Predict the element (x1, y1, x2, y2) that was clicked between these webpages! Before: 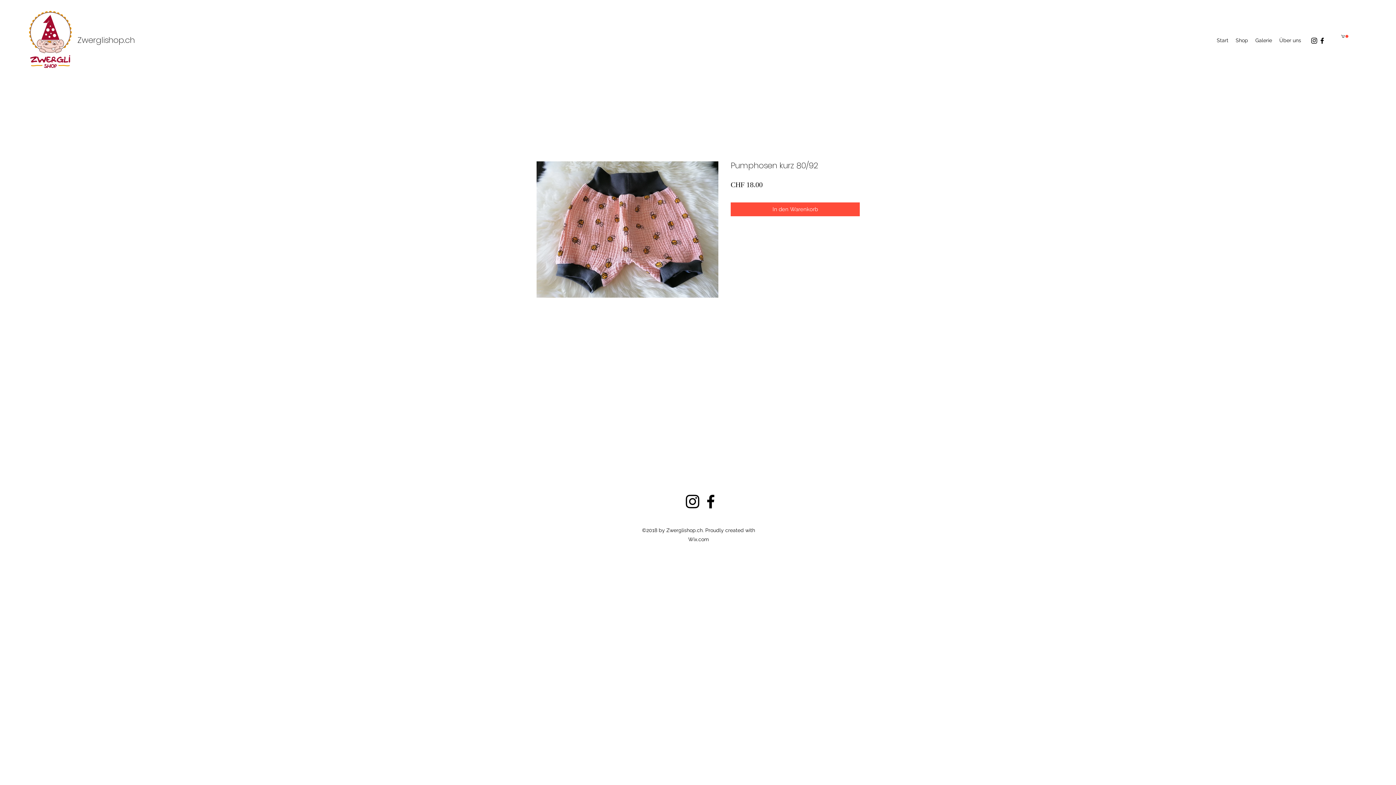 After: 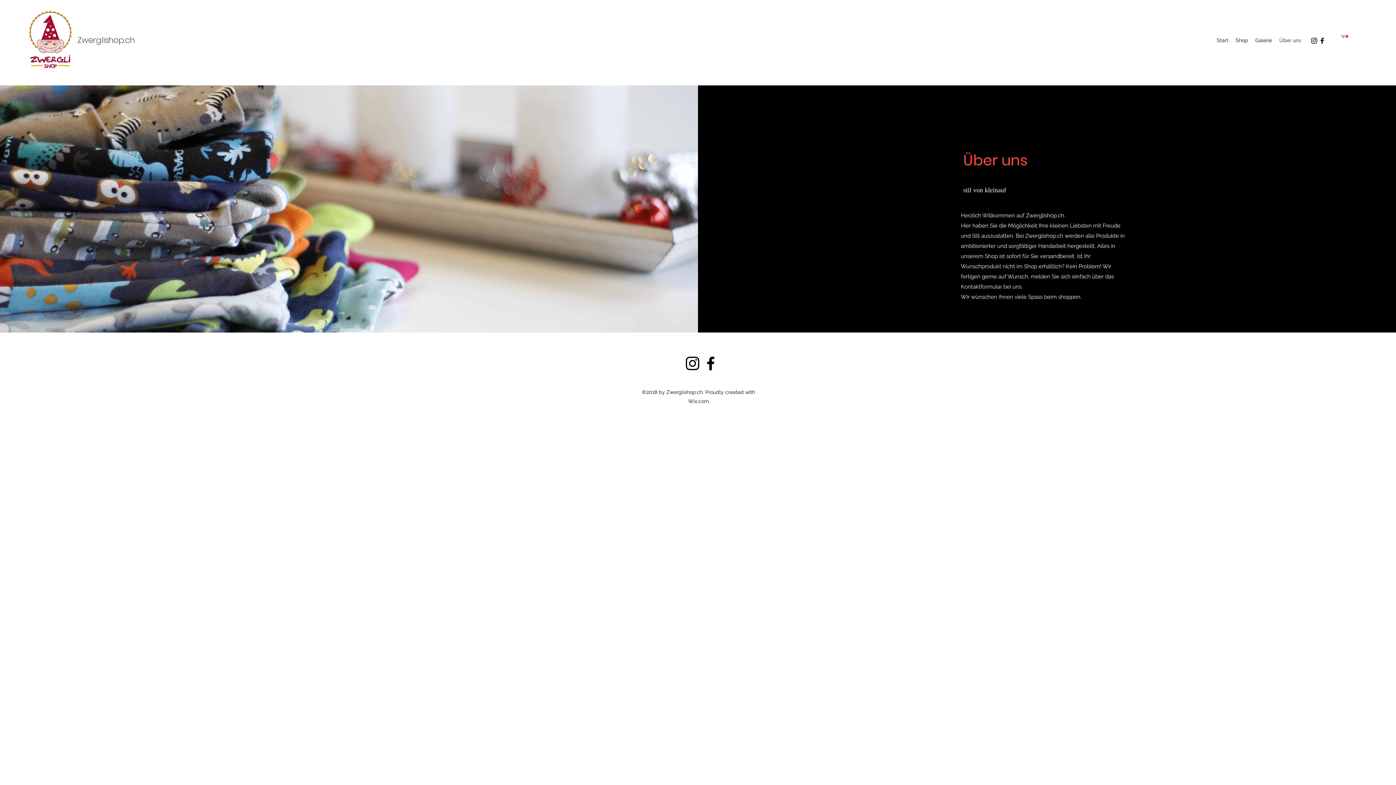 Action: bbox: (1276, 34, 1305, 45) label: Über uns